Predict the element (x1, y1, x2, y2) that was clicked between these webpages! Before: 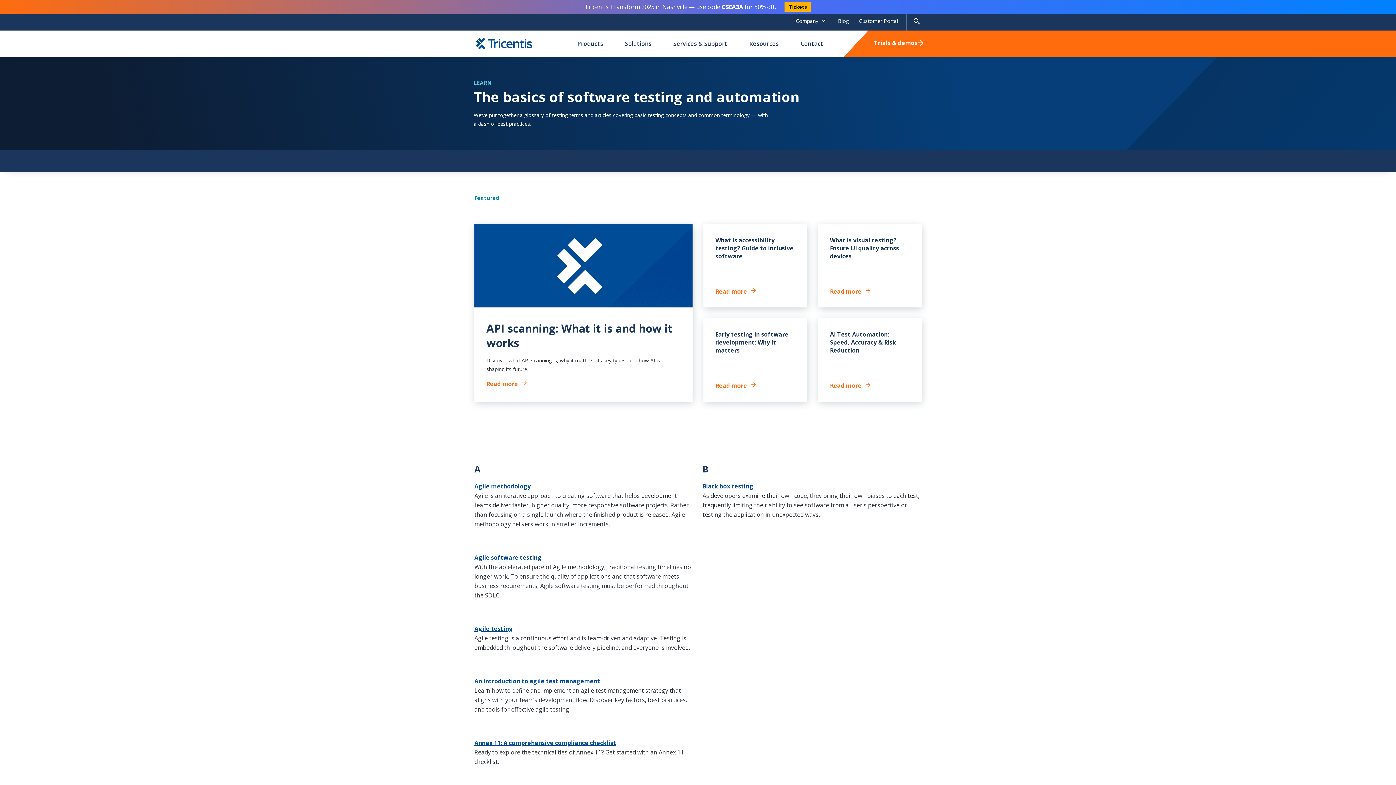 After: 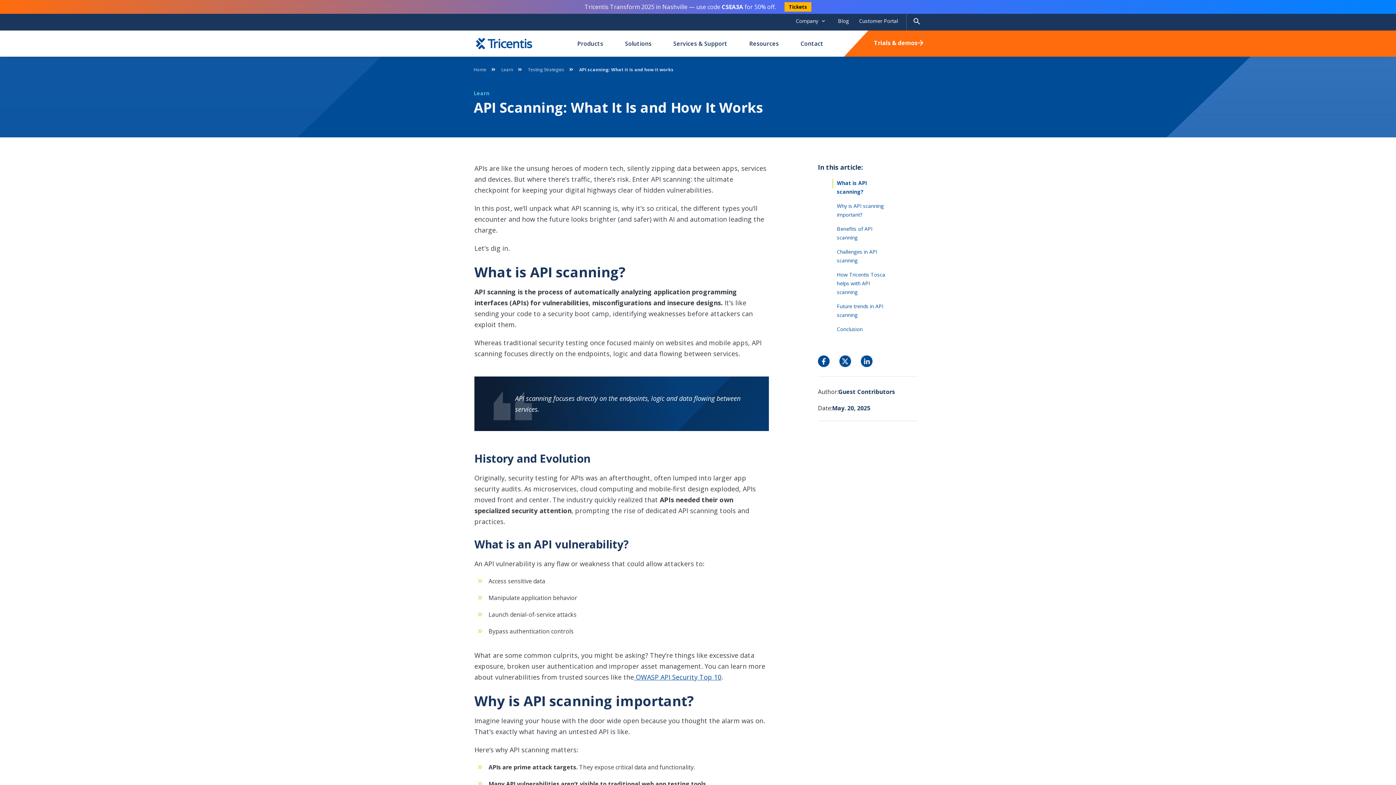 Action: bbox: (474, 210, 692, 388) label: API scanning: What it is and how it works

Discover what API scanning is, why it matters, its key types, and how AI is shaping its future.

Read more